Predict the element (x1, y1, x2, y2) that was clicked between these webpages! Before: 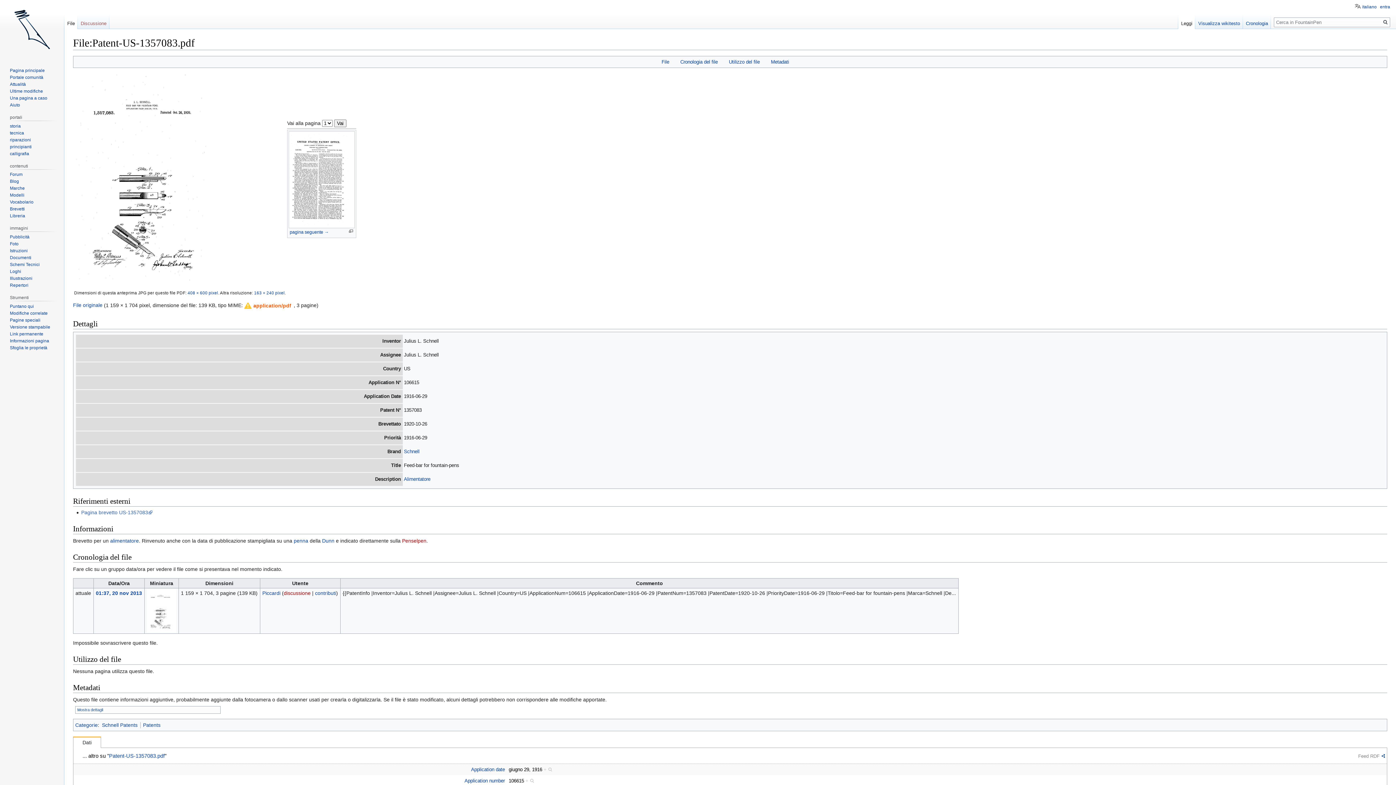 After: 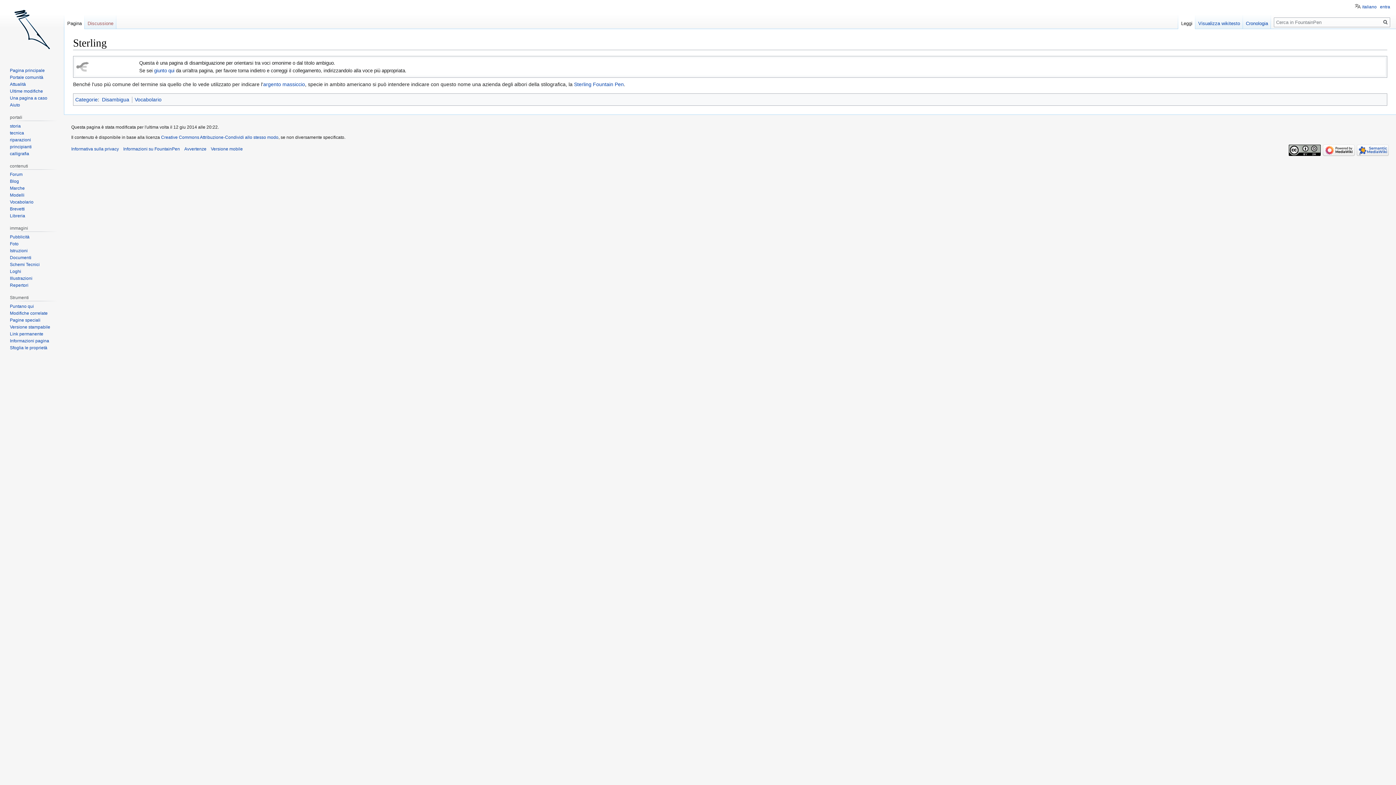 Action: bbox: (9, 95, 47, 100) label: Una pagina a caso